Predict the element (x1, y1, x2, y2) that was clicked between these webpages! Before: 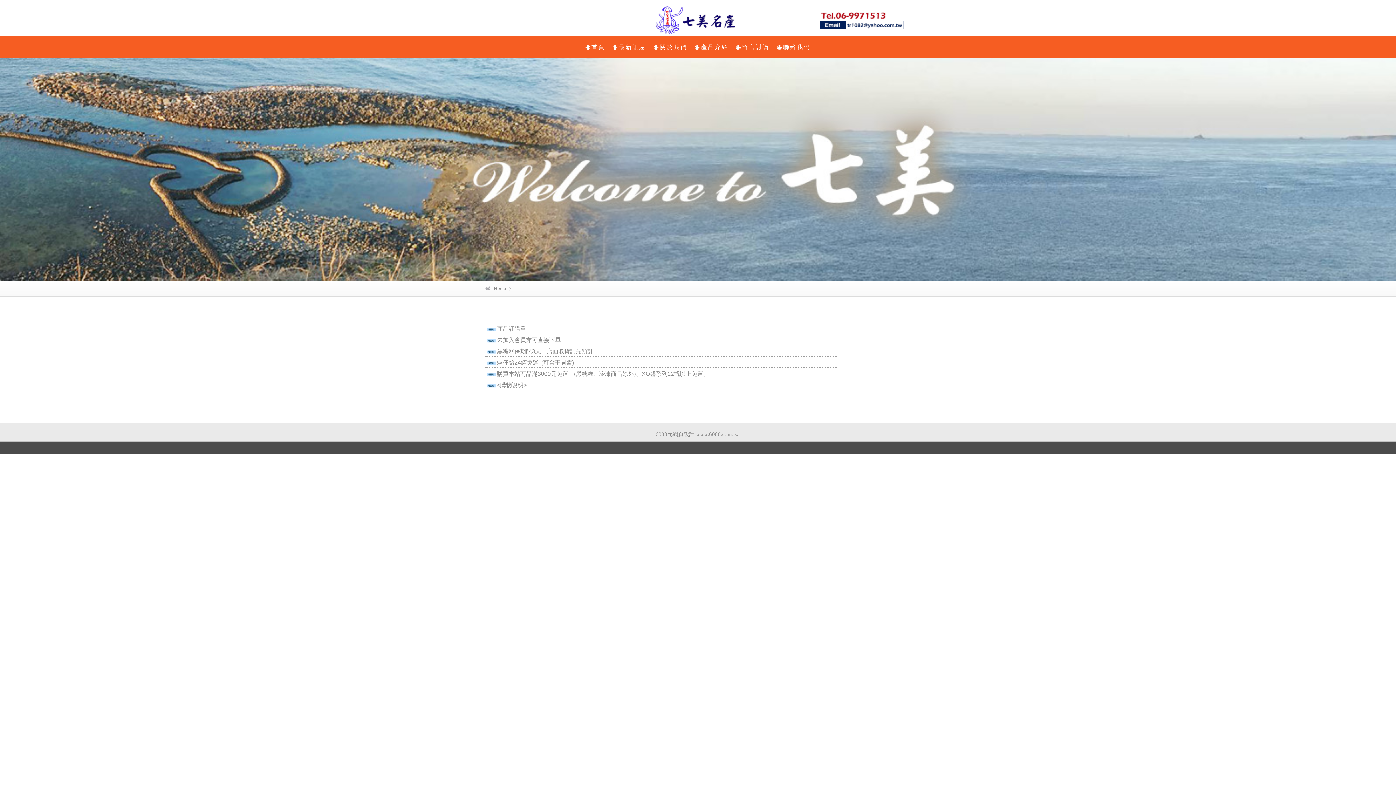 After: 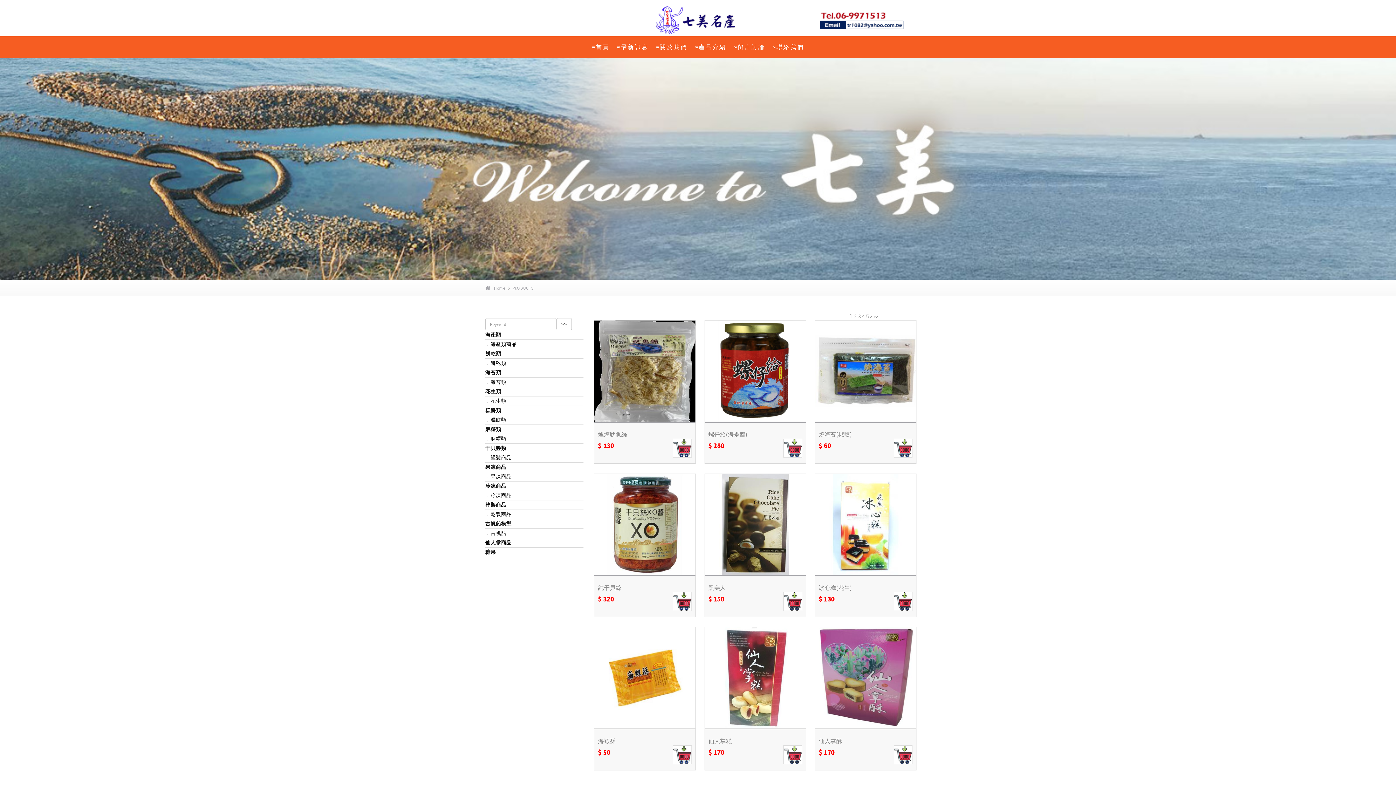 Action: label: ◉產品介紹 bbox: (687, 36, 728, 58)